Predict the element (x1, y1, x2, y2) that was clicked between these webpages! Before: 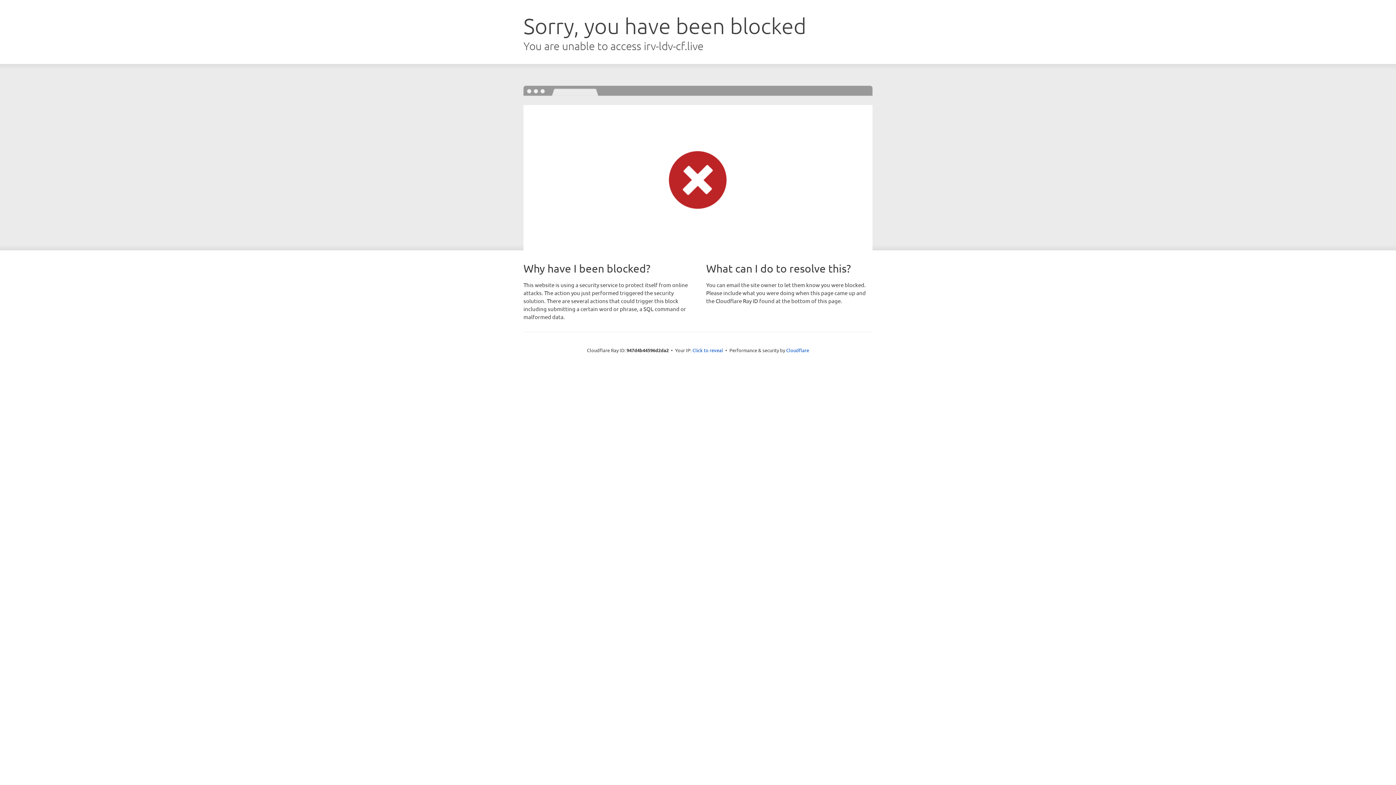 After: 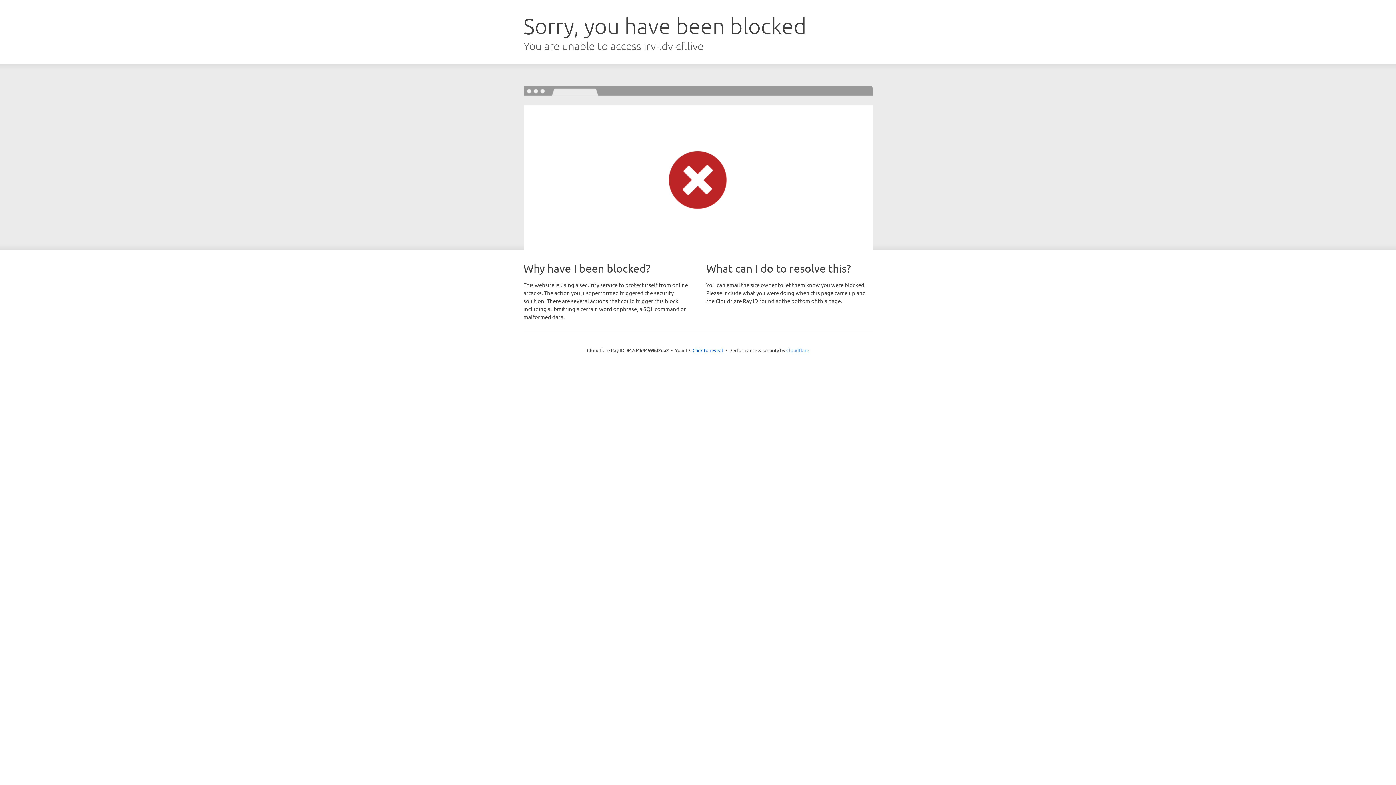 Action: bbox: (786, 347, 809, 353) label: Cloudflare